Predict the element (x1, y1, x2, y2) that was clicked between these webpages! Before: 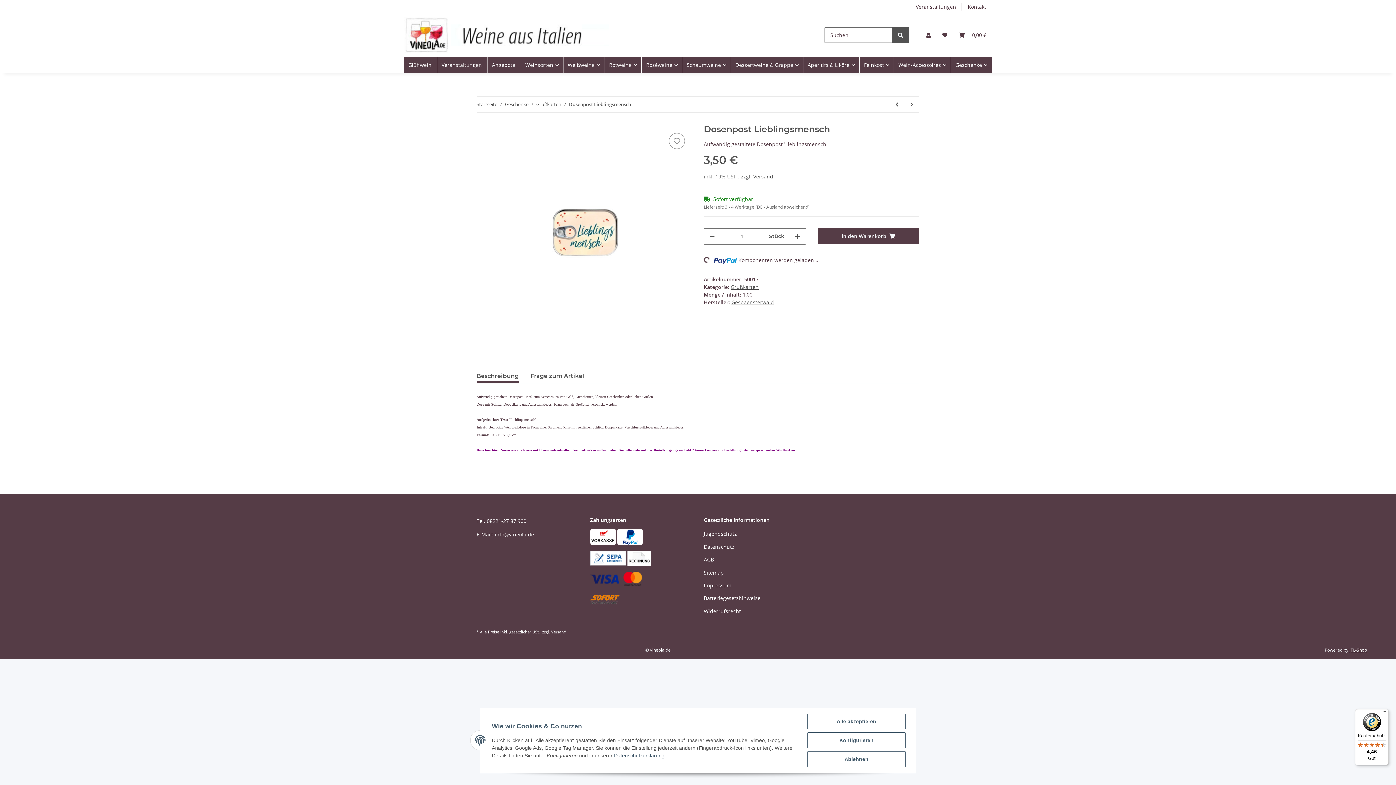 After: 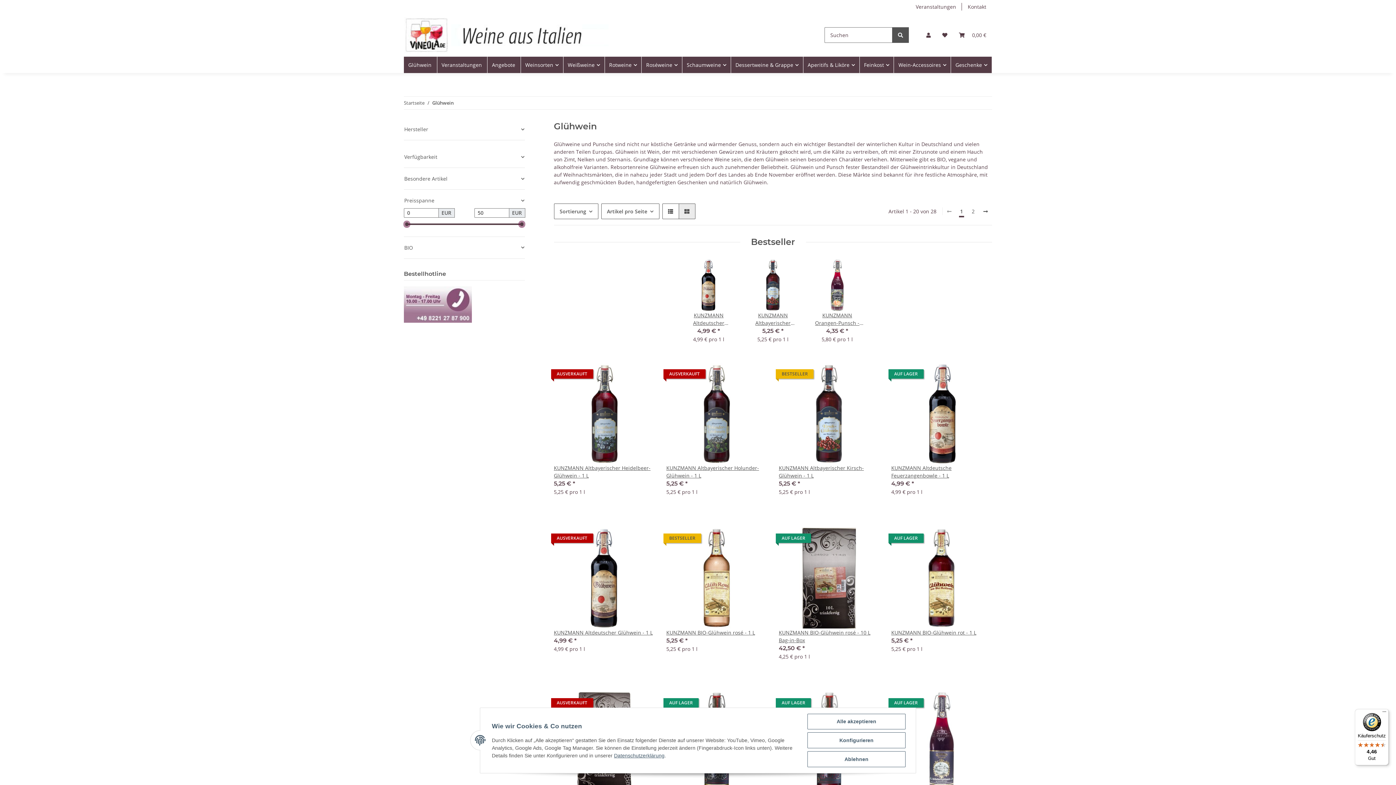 Action: label: Glühwein bbox: (404, 56, 436, 73)